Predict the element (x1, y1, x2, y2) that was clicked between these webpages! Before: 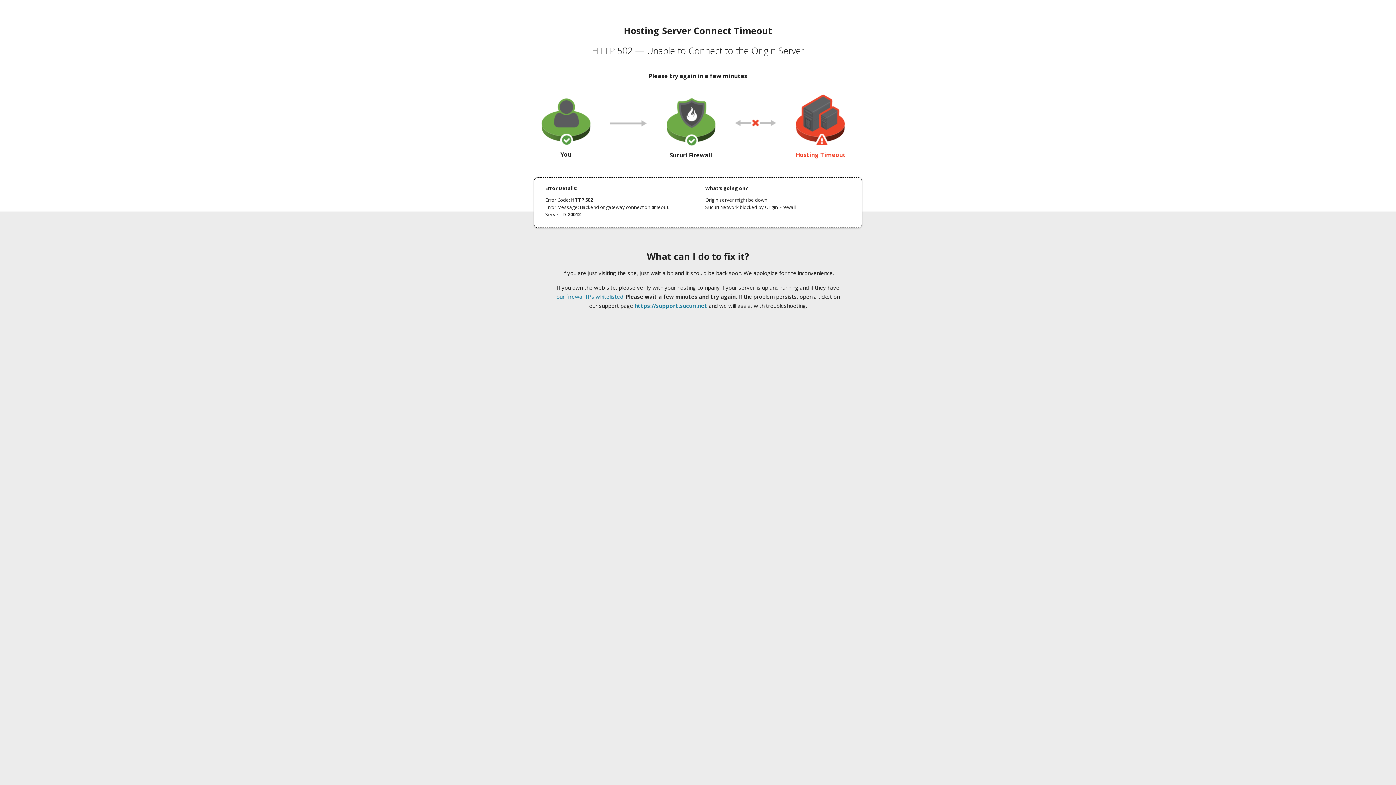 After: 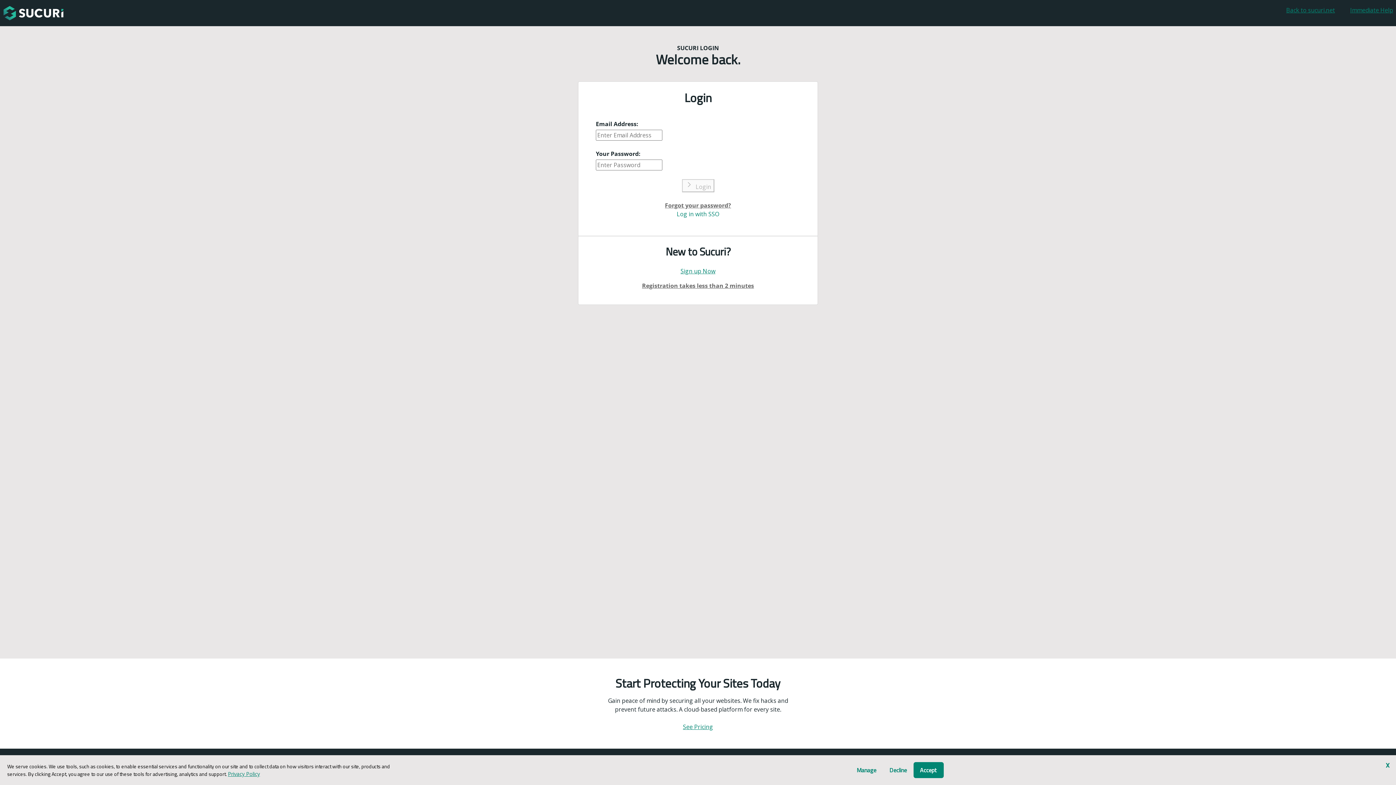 Action: label: https://support.sucuri.net bbox: (634, 302, 707, 309)